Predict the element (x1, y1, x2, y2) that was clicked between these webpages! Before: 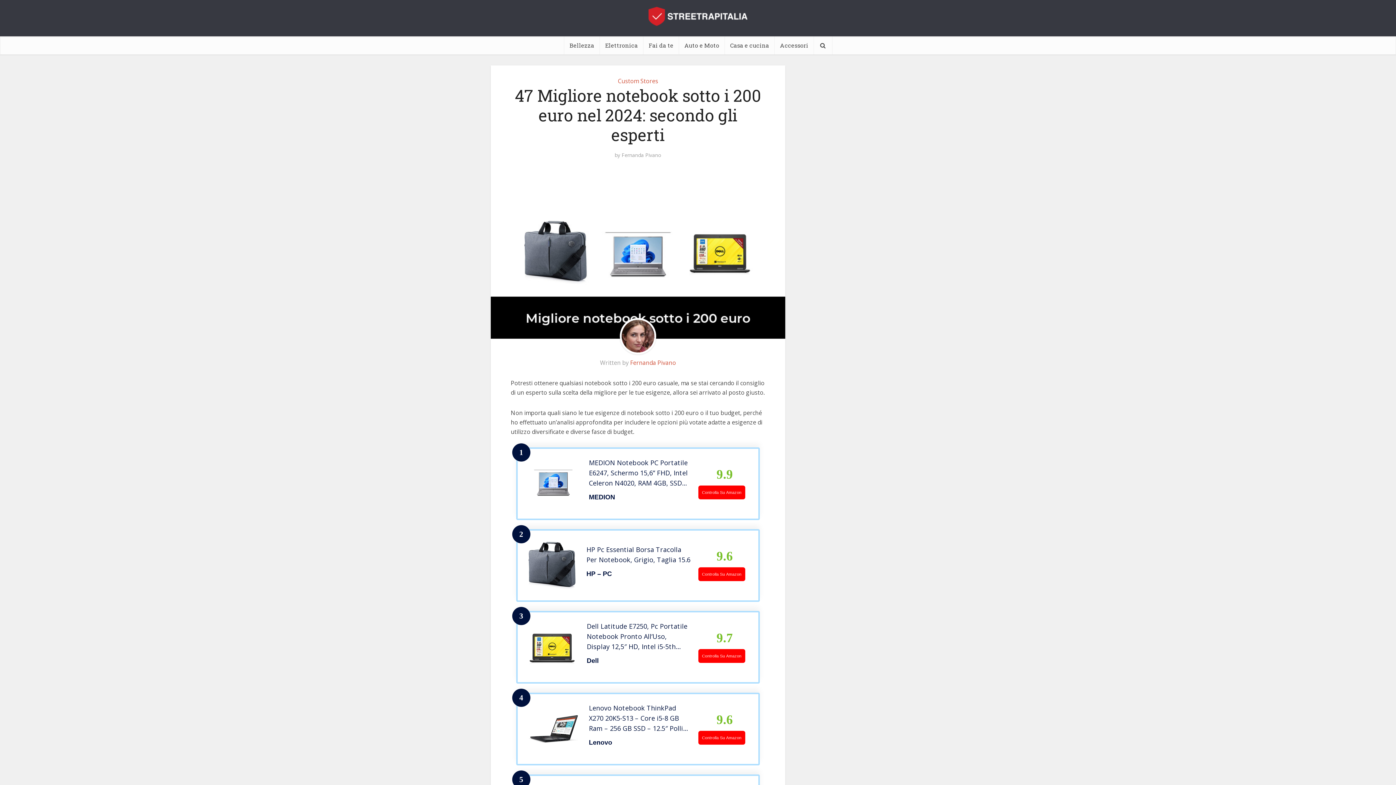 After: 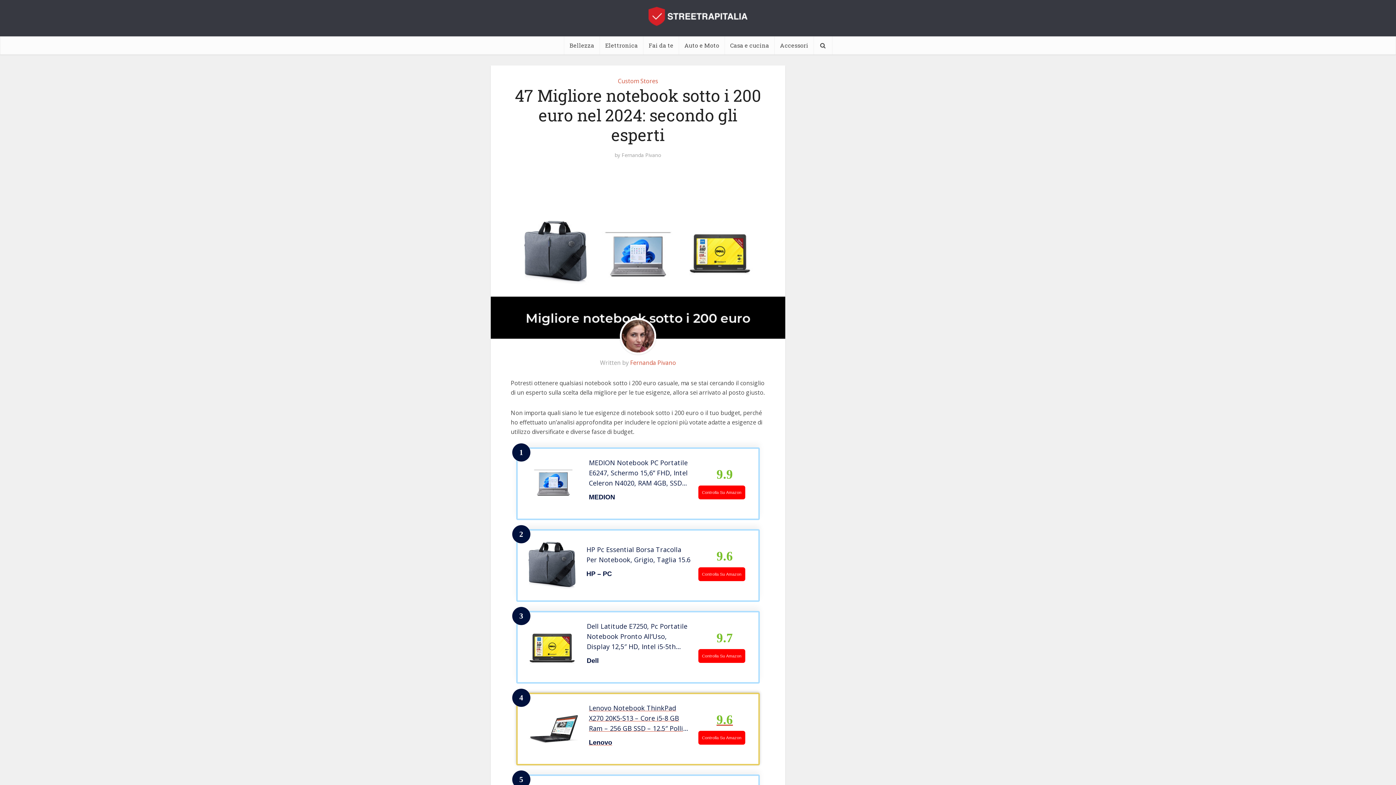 Action: bbox: (698, 731, 745, 745) label: Controlla Su Amazon